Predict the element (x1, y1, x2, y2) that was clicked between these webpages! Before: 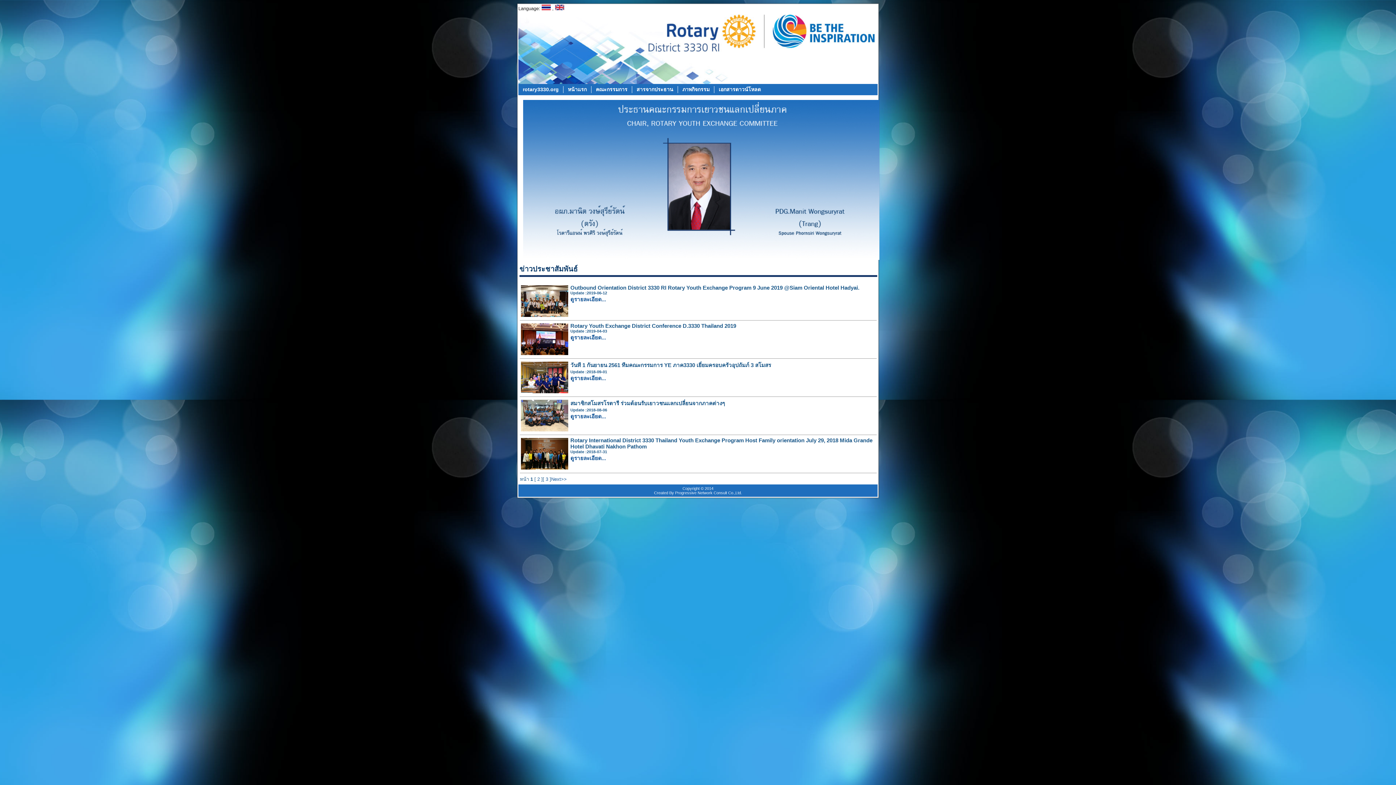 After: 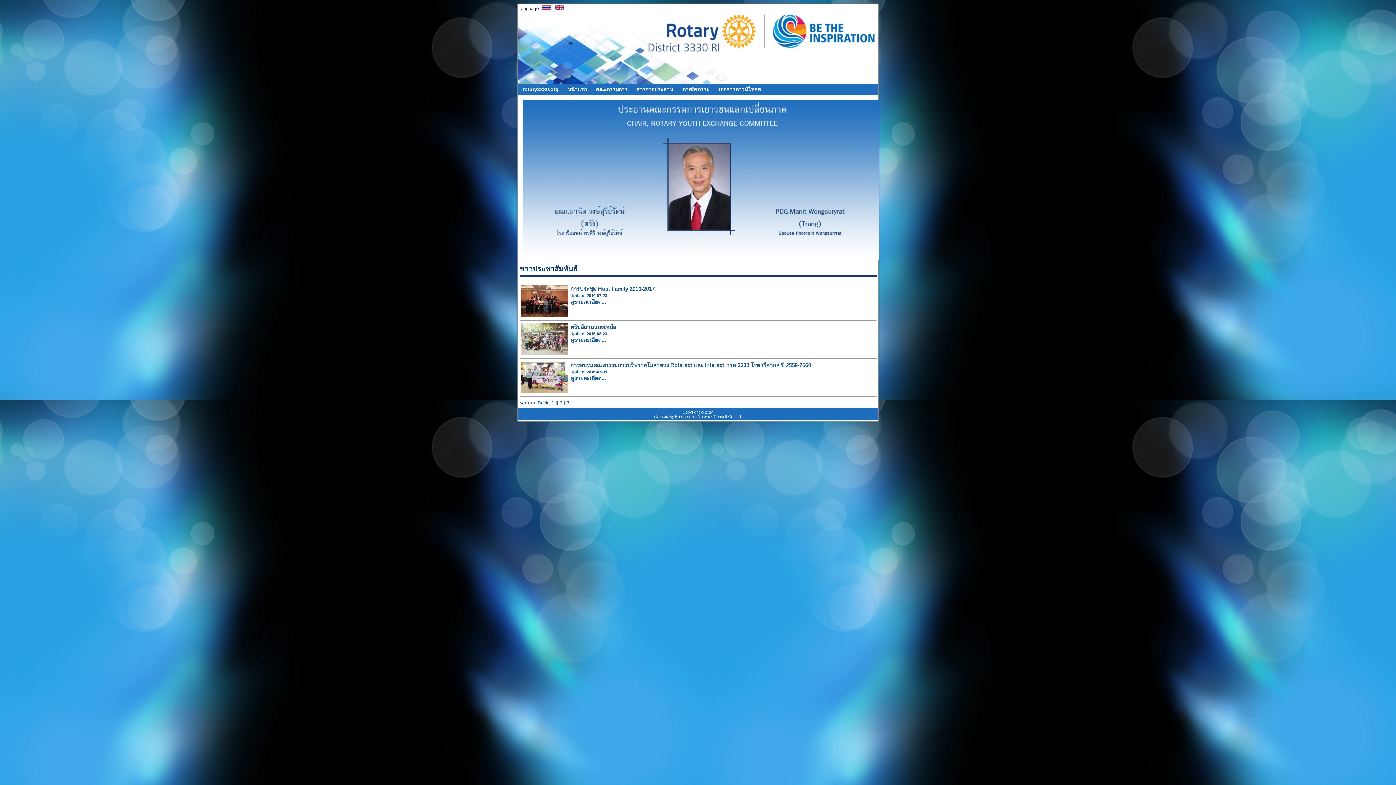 Action: bbox: (545, 476, 548, 482) label: 3